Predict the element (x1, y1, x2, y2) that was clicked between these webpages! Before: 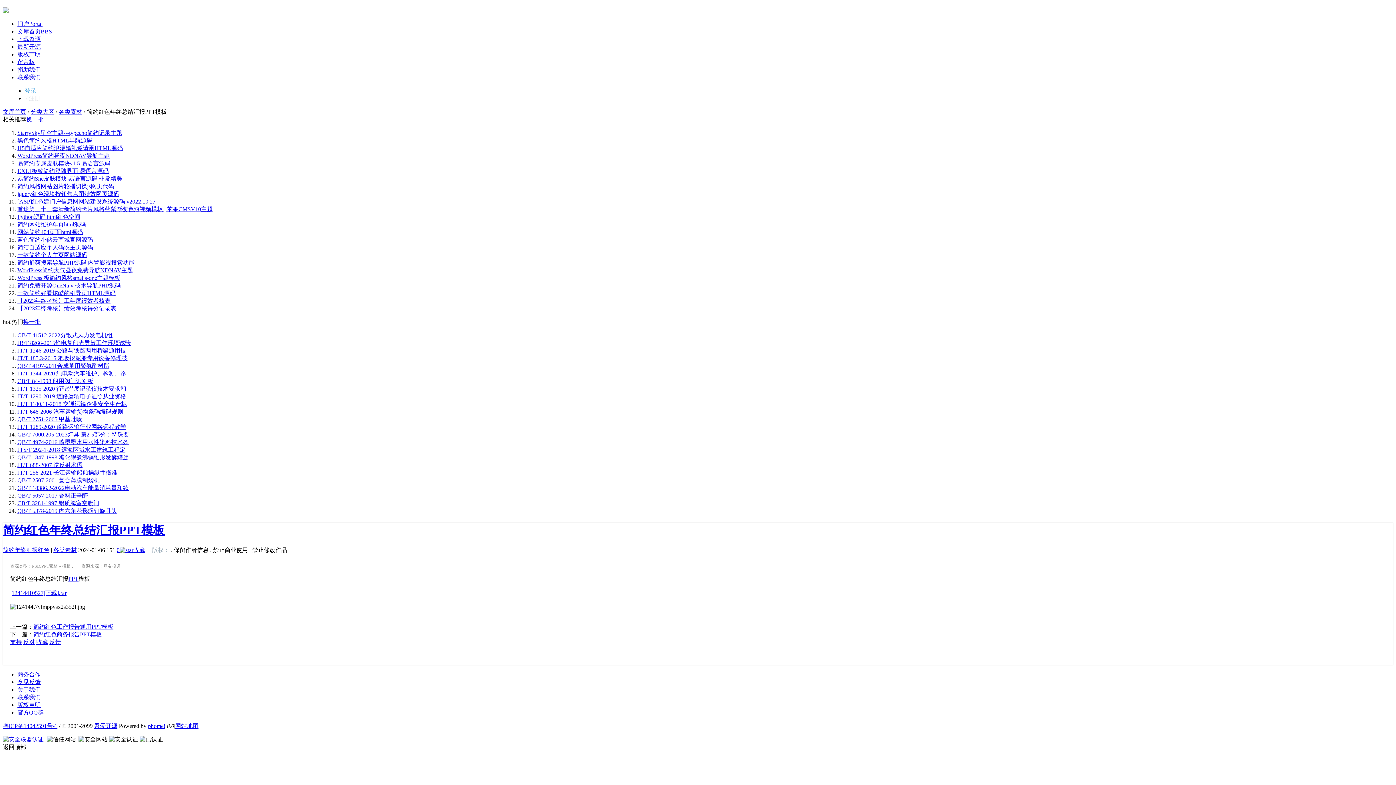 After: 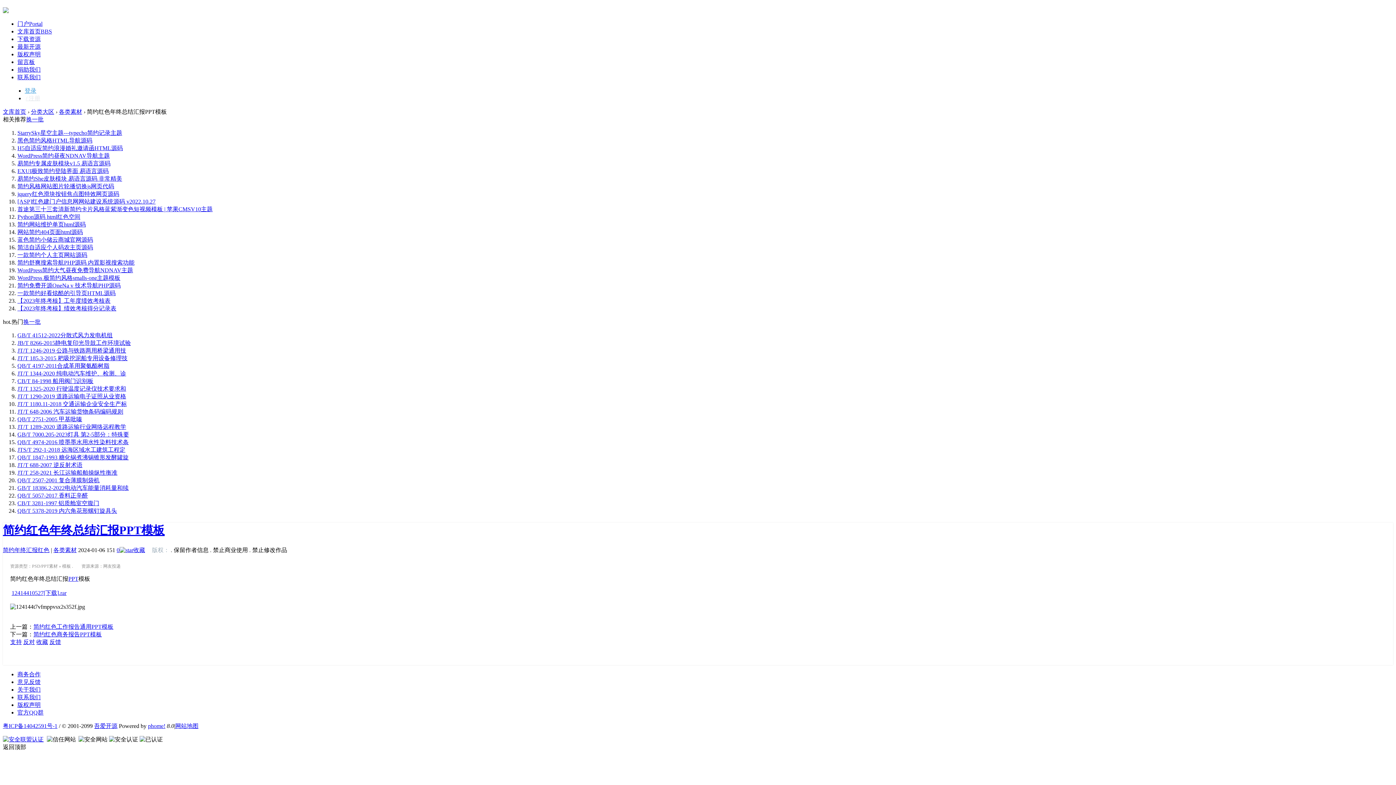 Action: label: QB/T 4974-2016 喷墨墨水用水性染料技术条 bbox: (17, 439, 128, 445)